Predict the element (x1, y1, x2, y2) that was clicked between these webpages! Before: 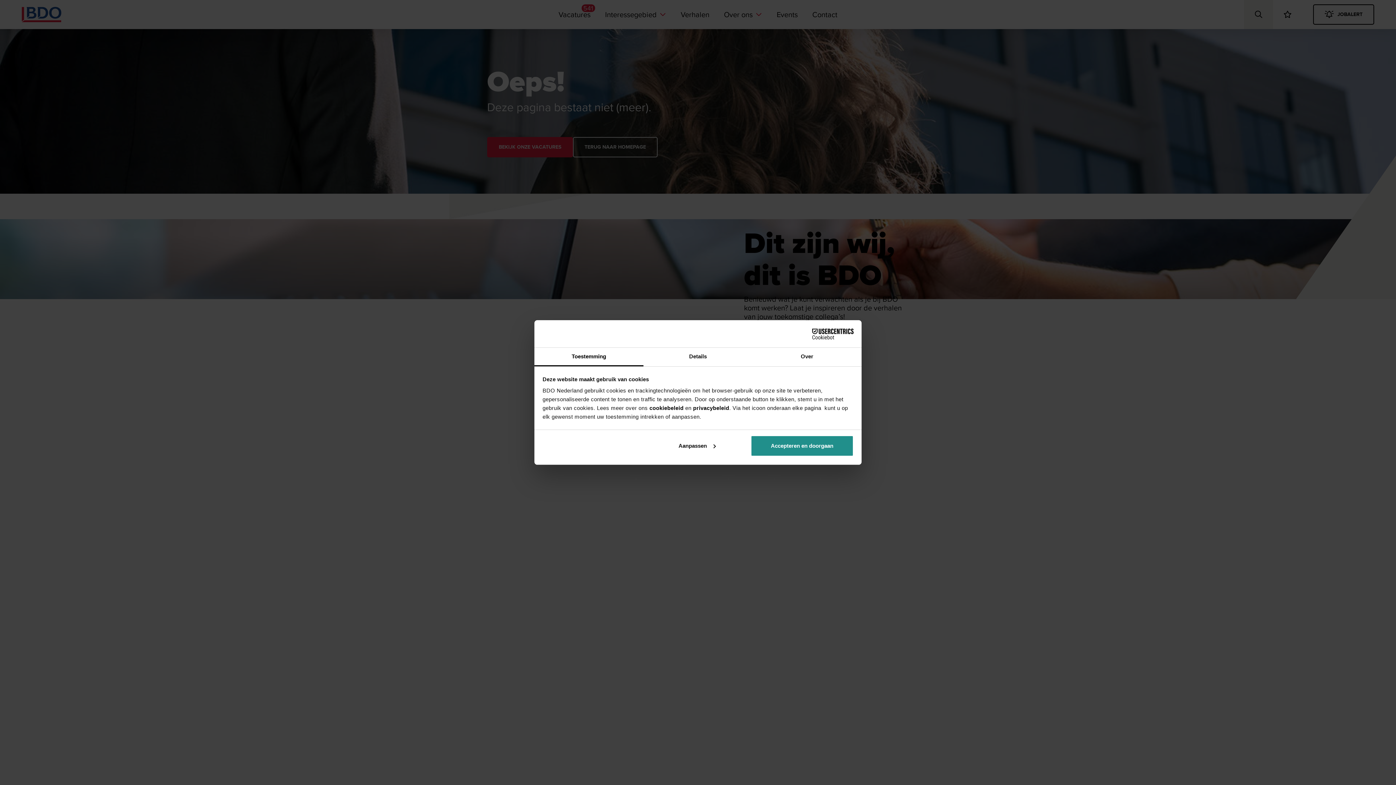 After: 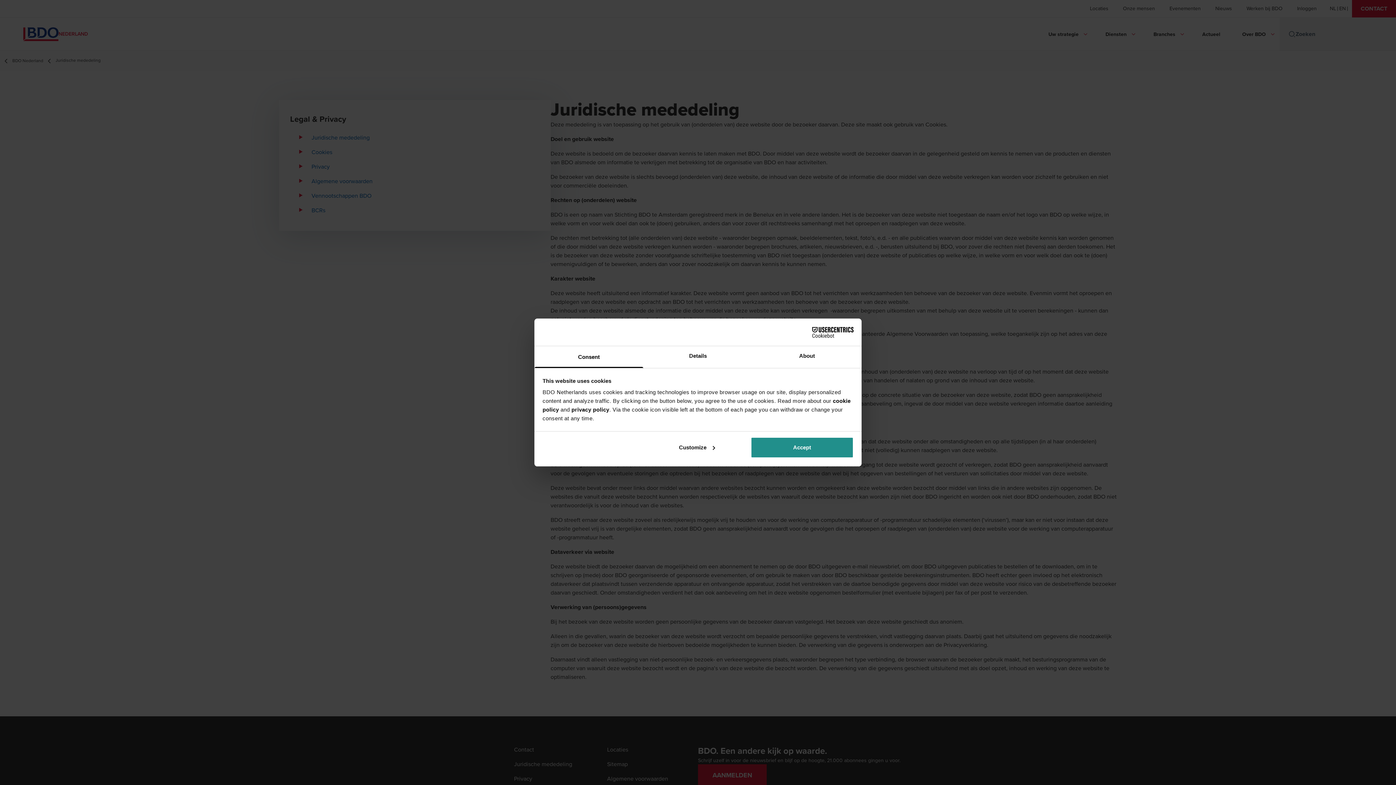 Action: label: privacybeleid bbox: (693, 405, 729, 411)